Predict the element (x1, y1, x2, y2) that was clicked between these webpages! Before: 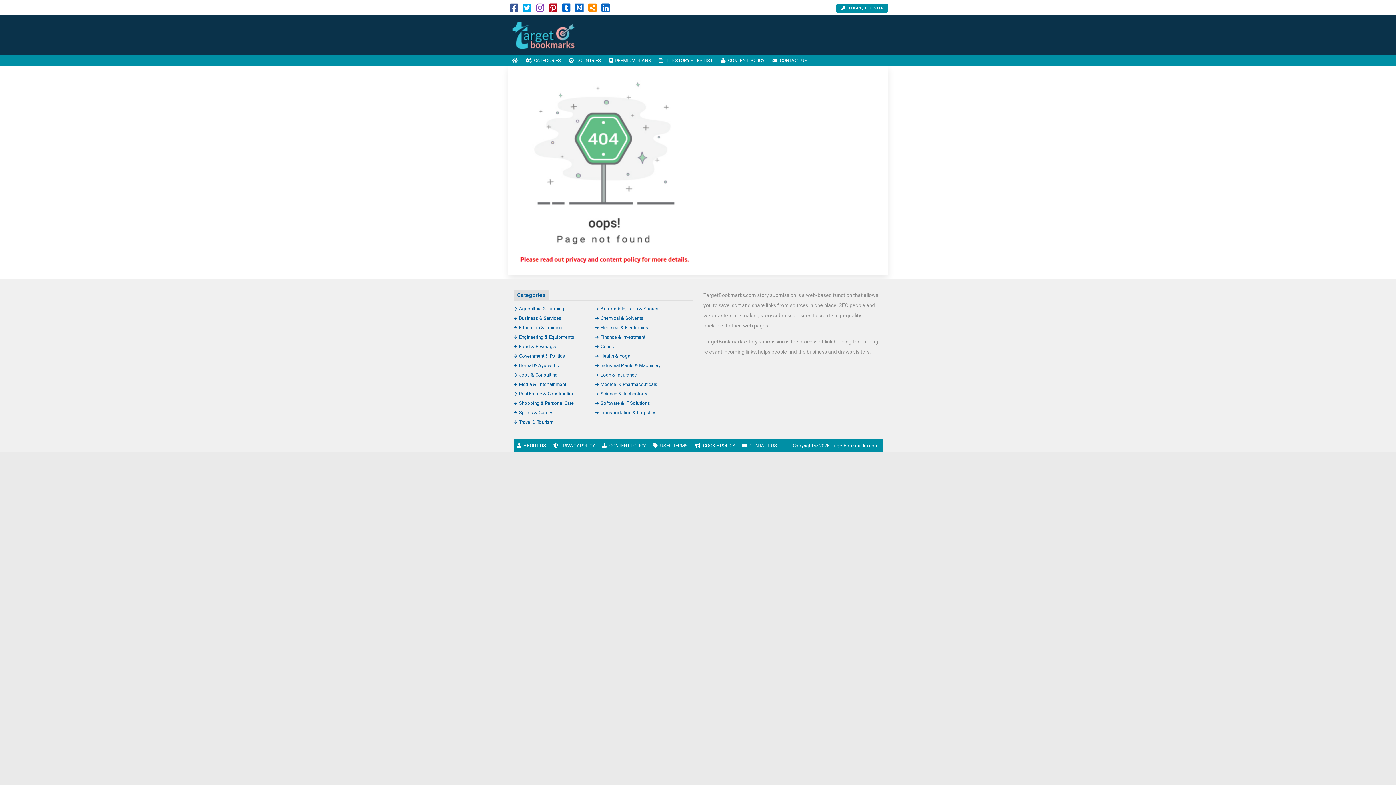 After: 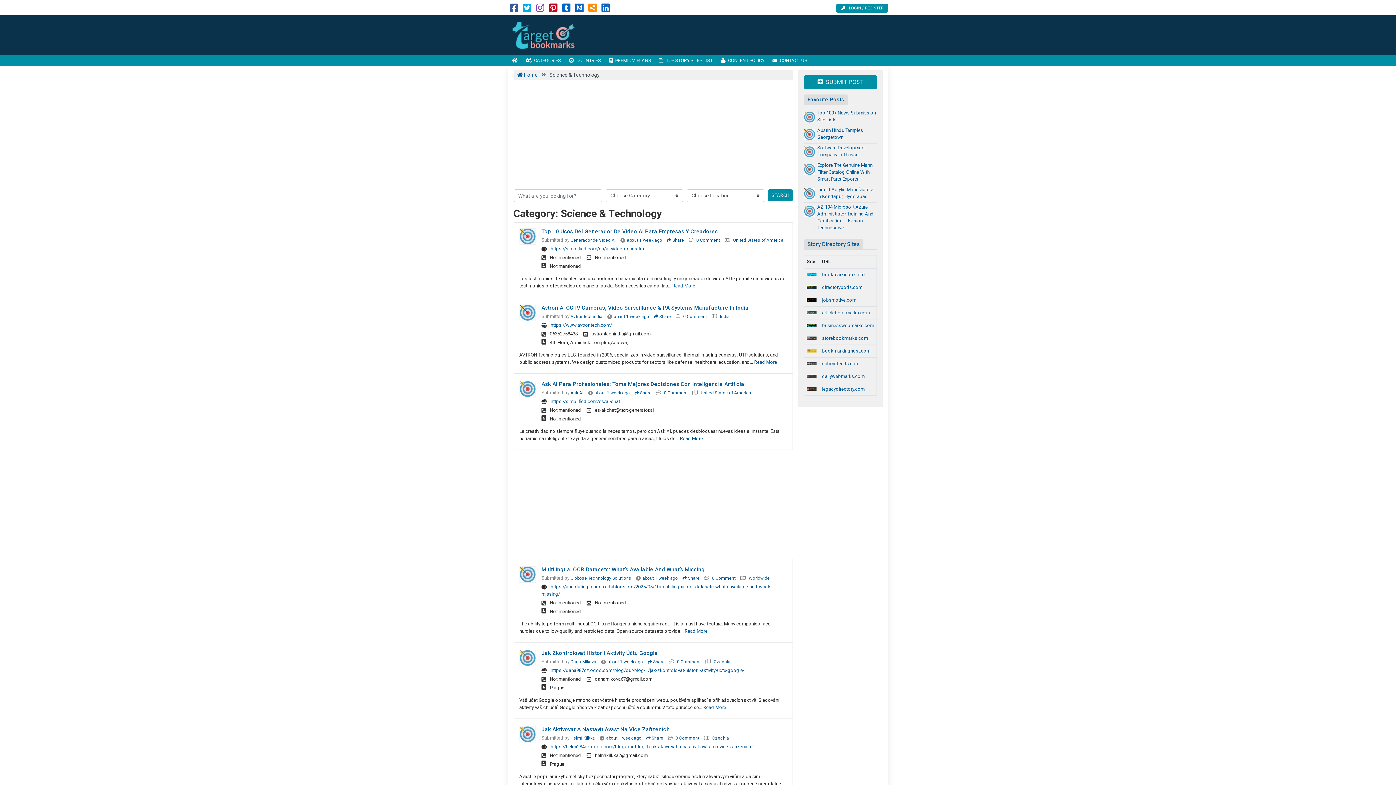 Action: label: Science & Technology bbox: (595, 391, 647, 396)